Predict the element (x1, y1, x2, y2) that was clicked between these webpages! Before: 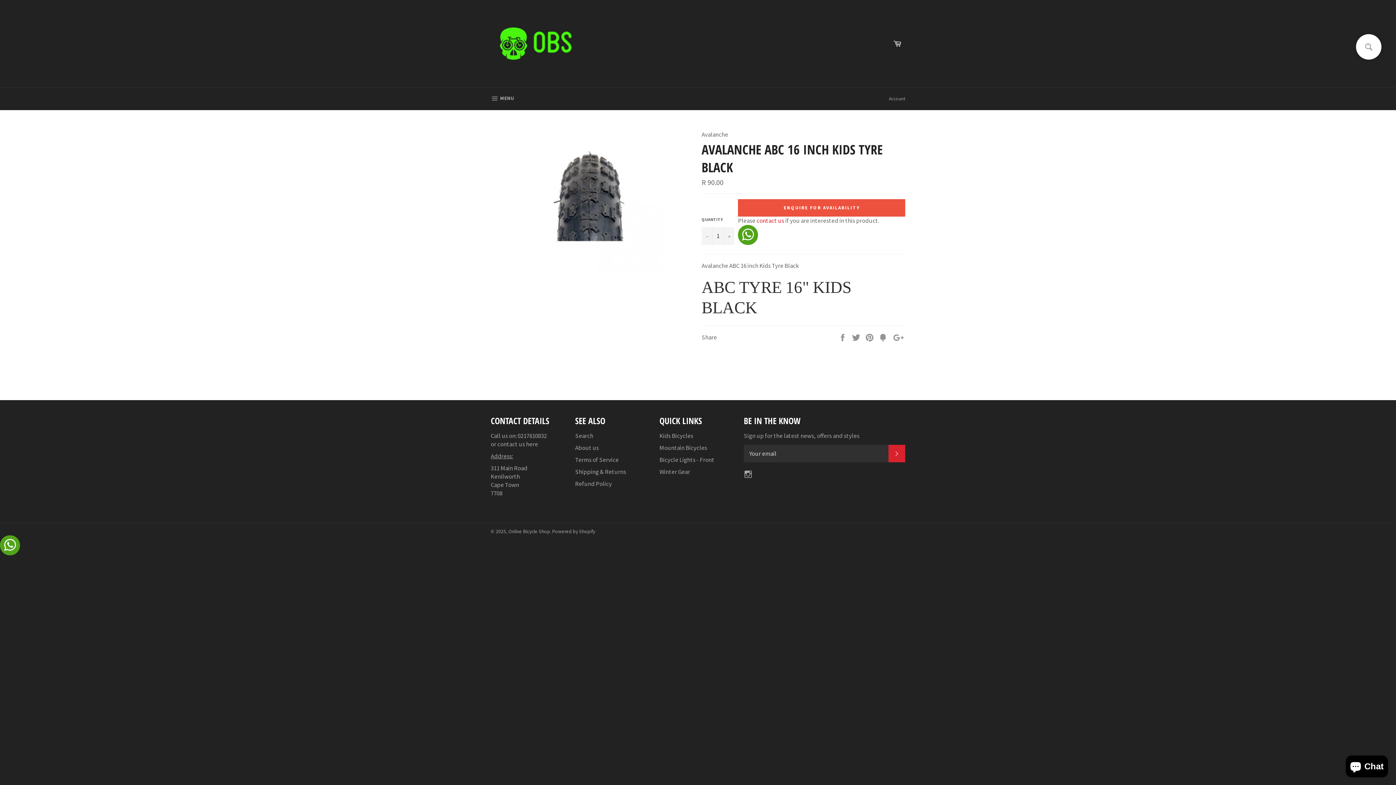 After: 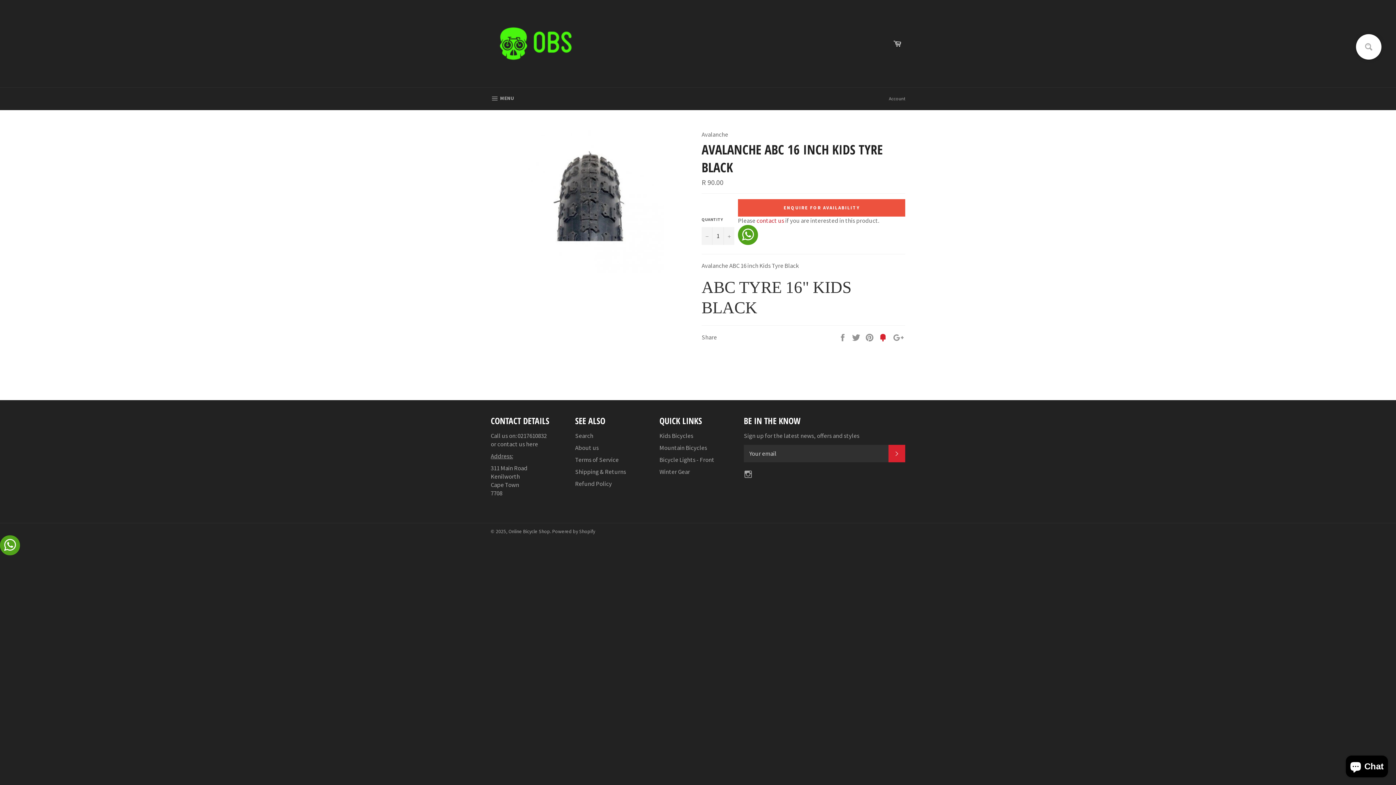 Action: bbox: (878, 332, 888, 340) label:  
Fancy